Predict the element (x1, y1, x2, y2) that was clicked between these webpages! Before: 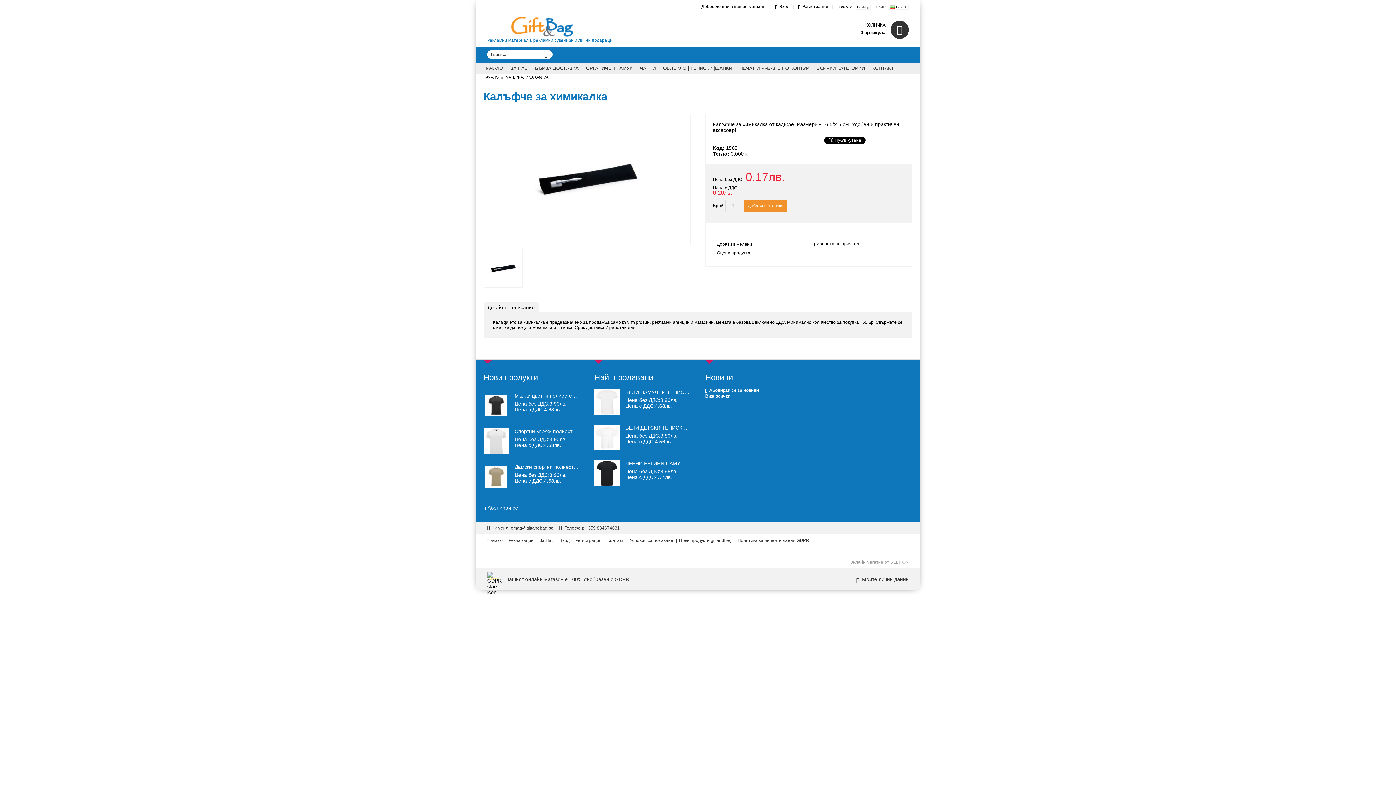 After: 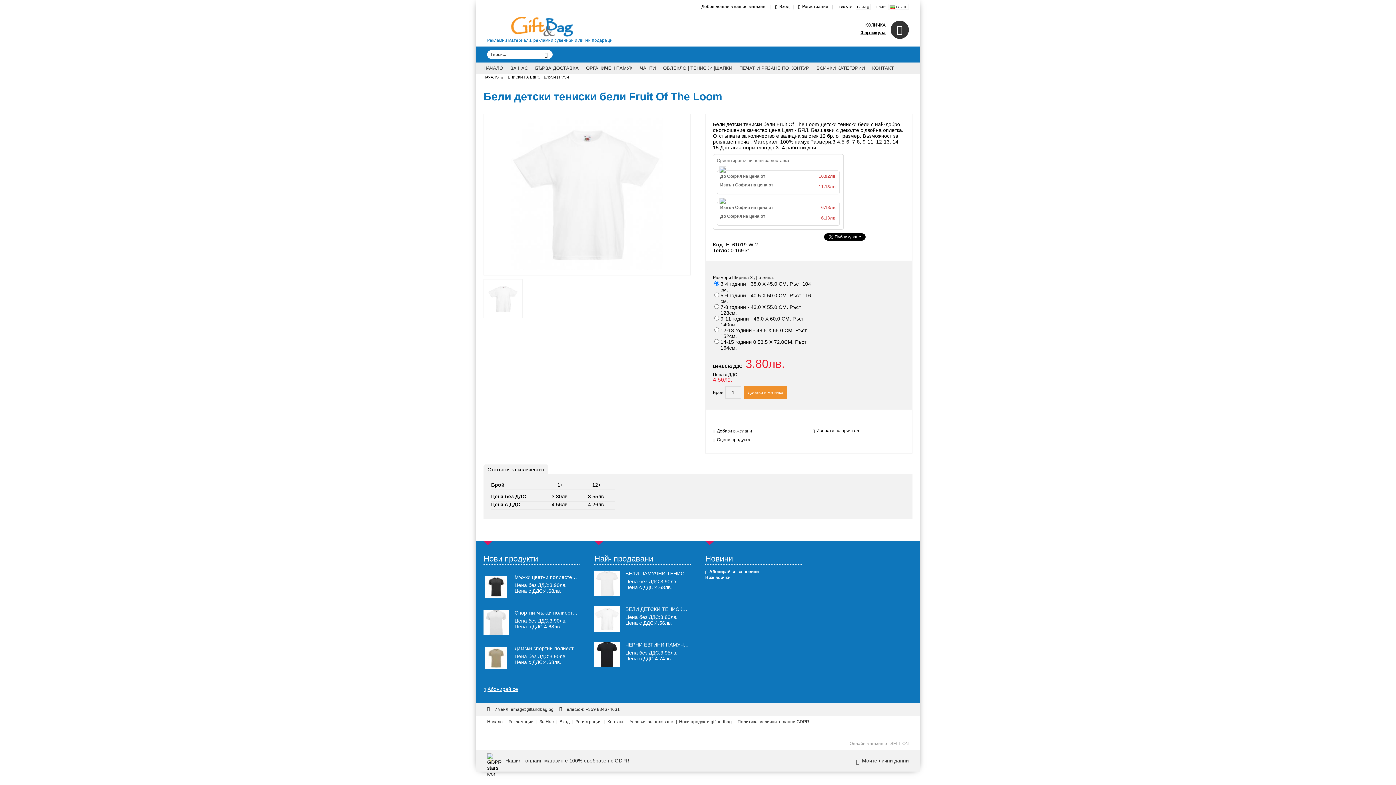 Action: label: БЕЛИ ДЕТСКИ ТЕНИСКИ БЕЛИ FRUIT OF THE LOOM bbox: (625, 425, 754, 431)